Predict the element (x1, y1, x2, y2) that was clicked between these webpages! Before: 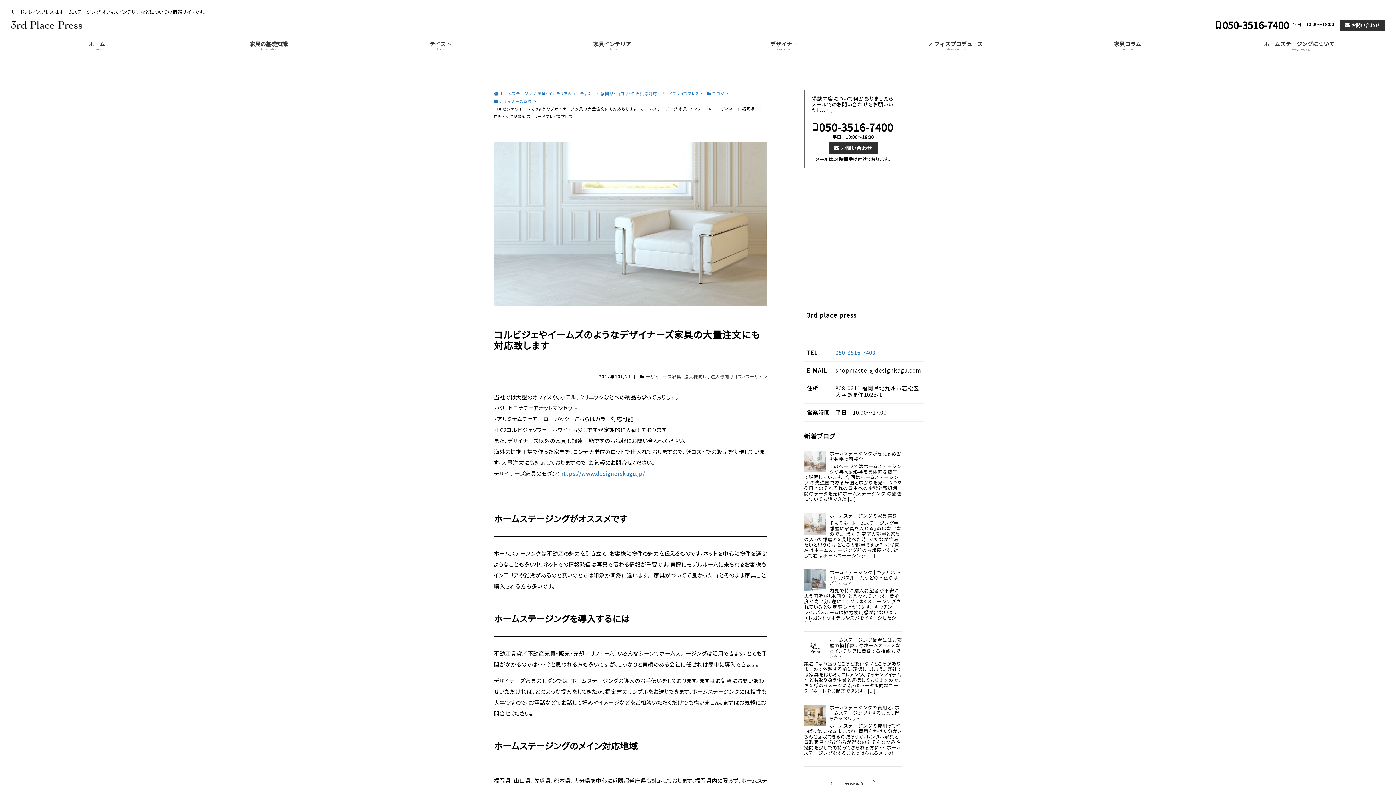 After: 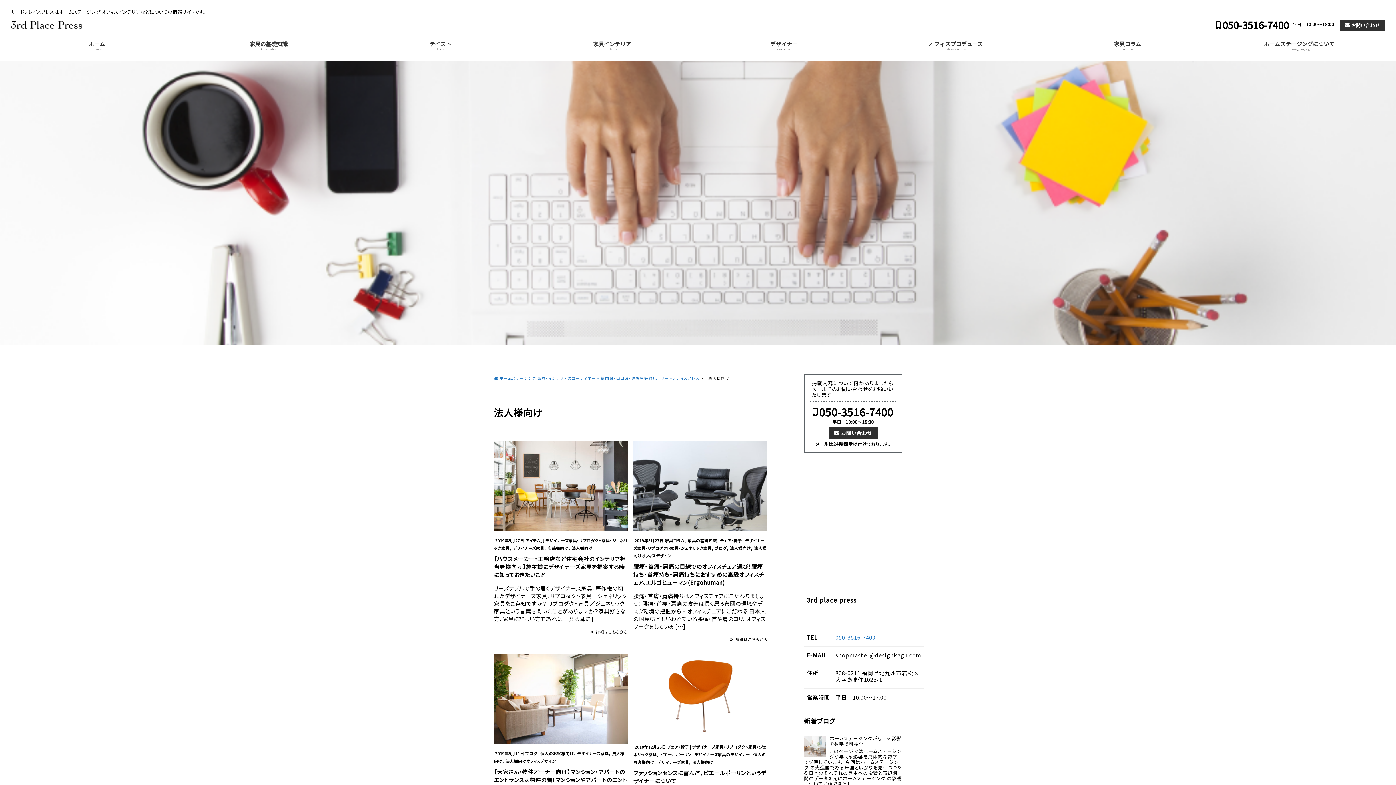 Action: bbox: (684, 373, 707, 379) label: 法人様向け